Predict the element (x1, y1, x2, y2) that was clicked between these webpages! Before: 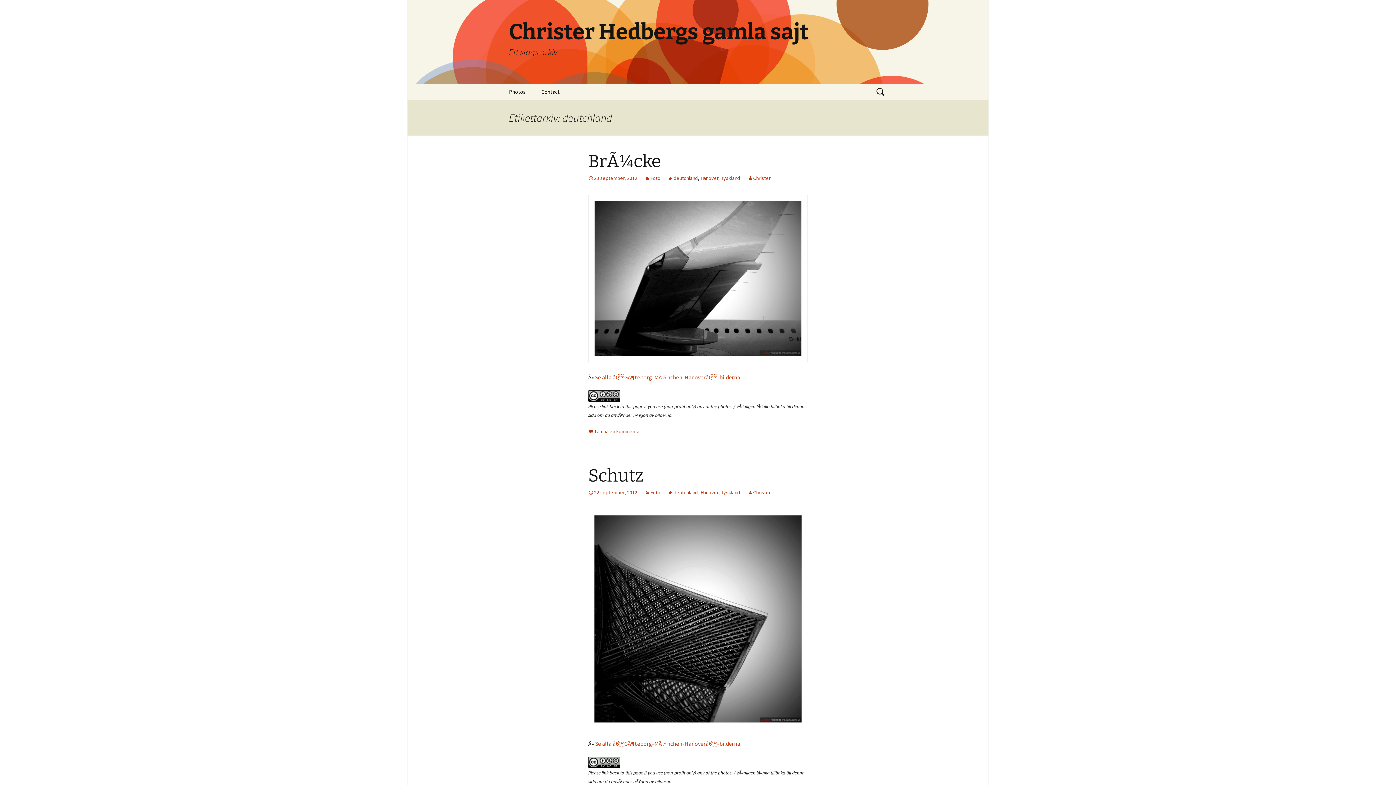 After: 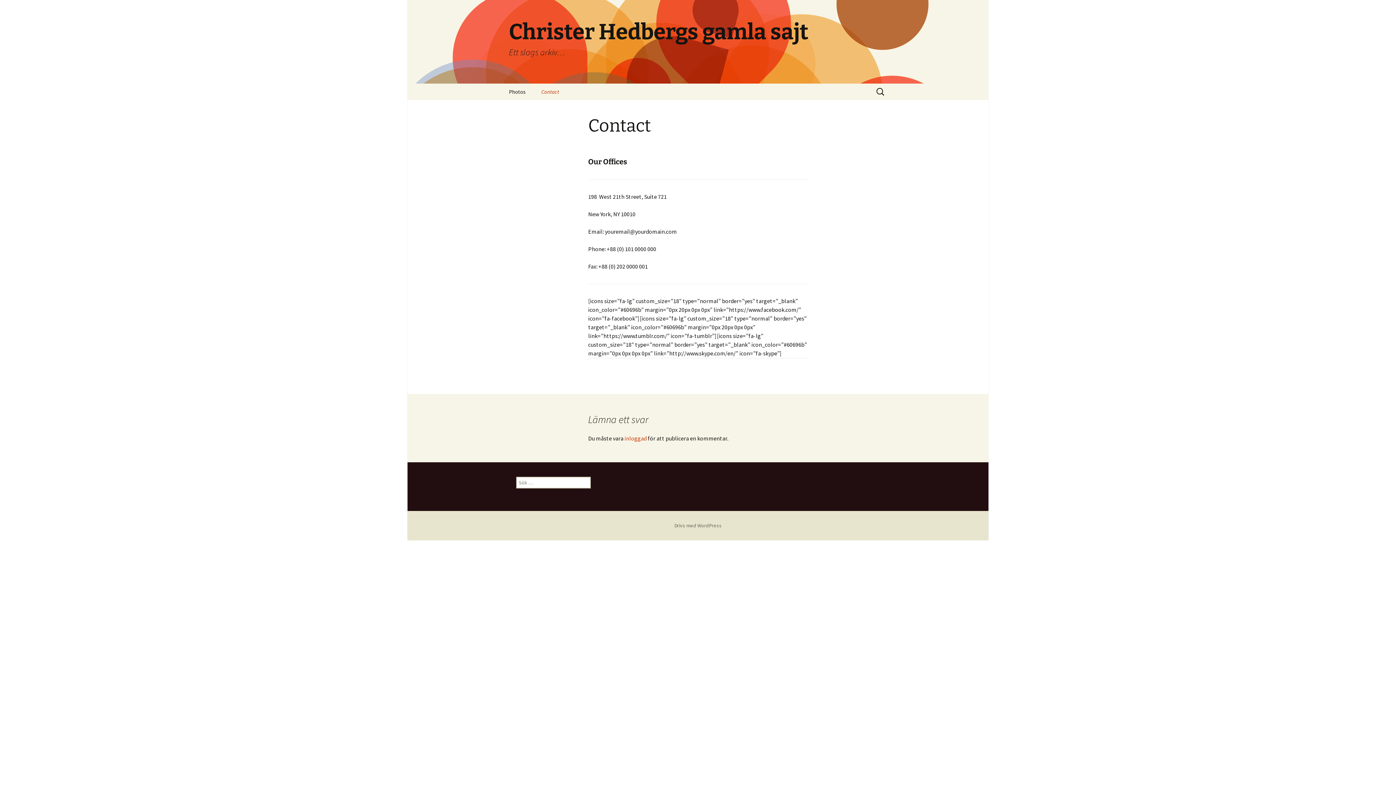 Action: bbox: (534, 83, 567, 100) label: Contact